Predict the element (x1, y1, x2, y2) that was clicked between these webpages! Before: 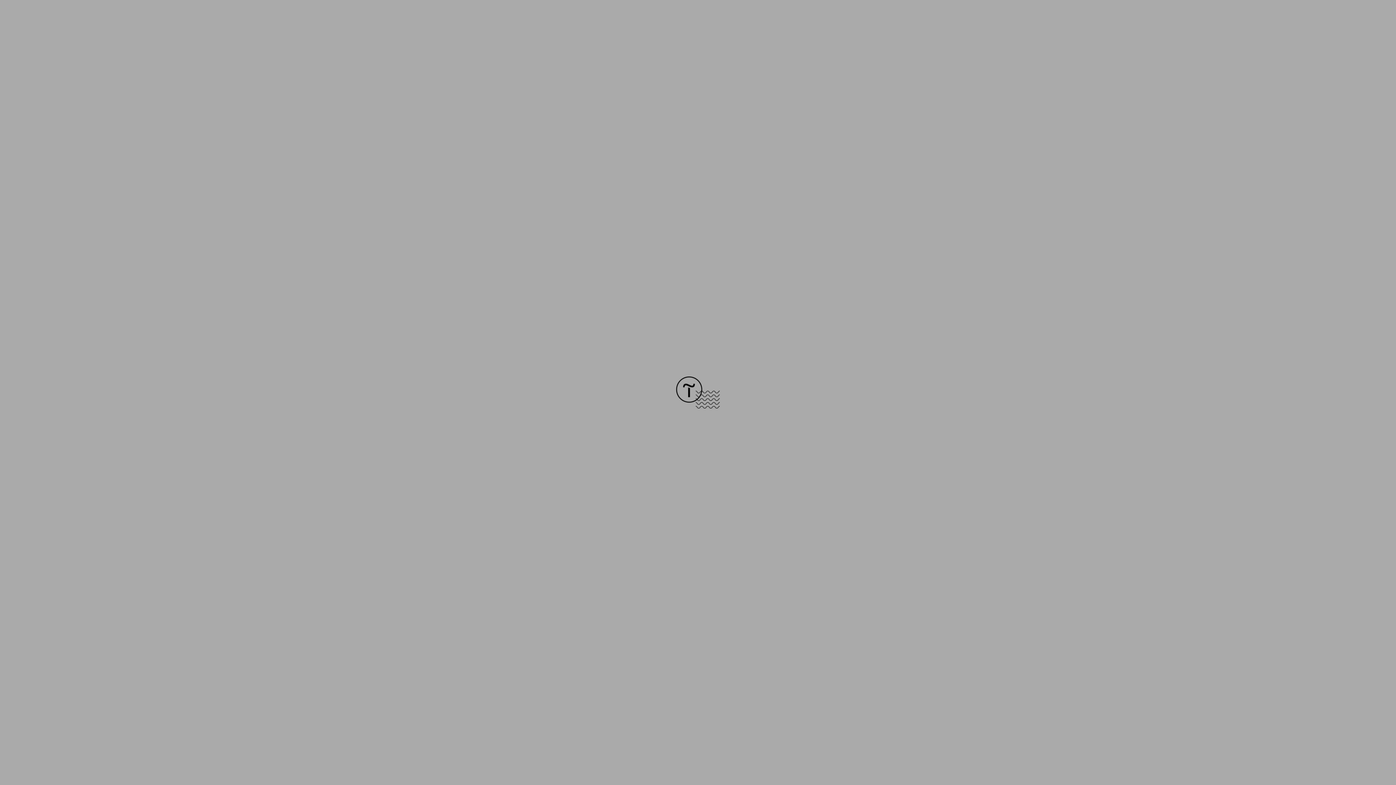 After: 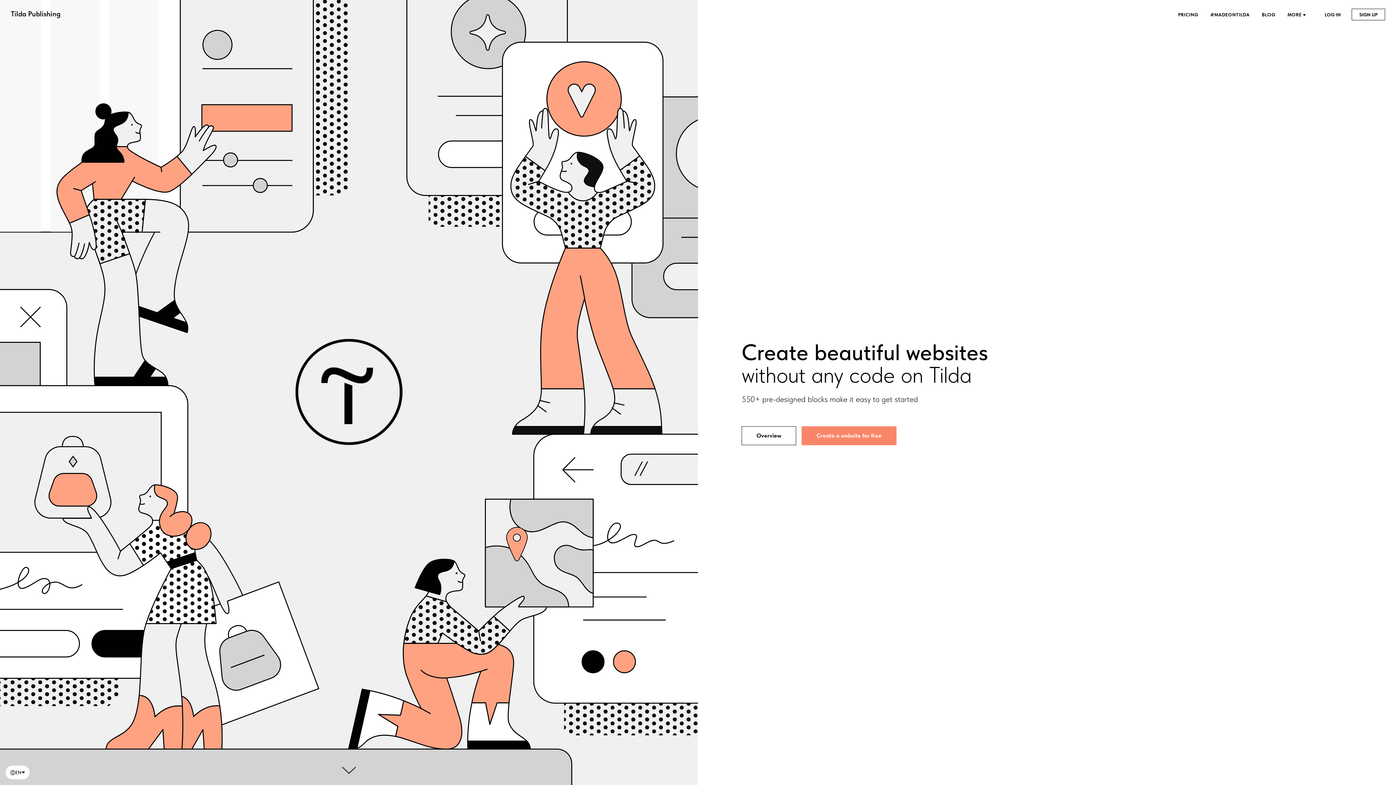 Action: bbox: (676, 403, 720, 409)